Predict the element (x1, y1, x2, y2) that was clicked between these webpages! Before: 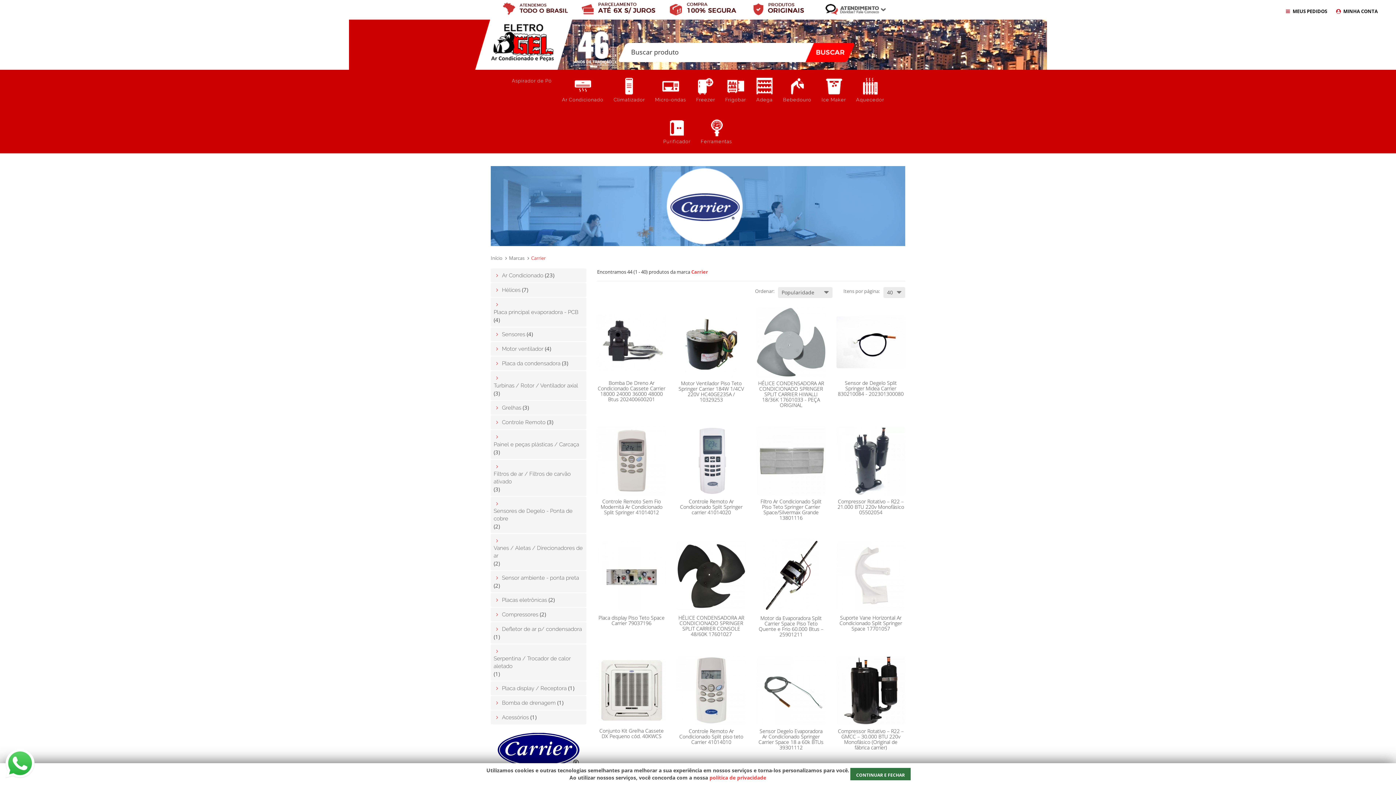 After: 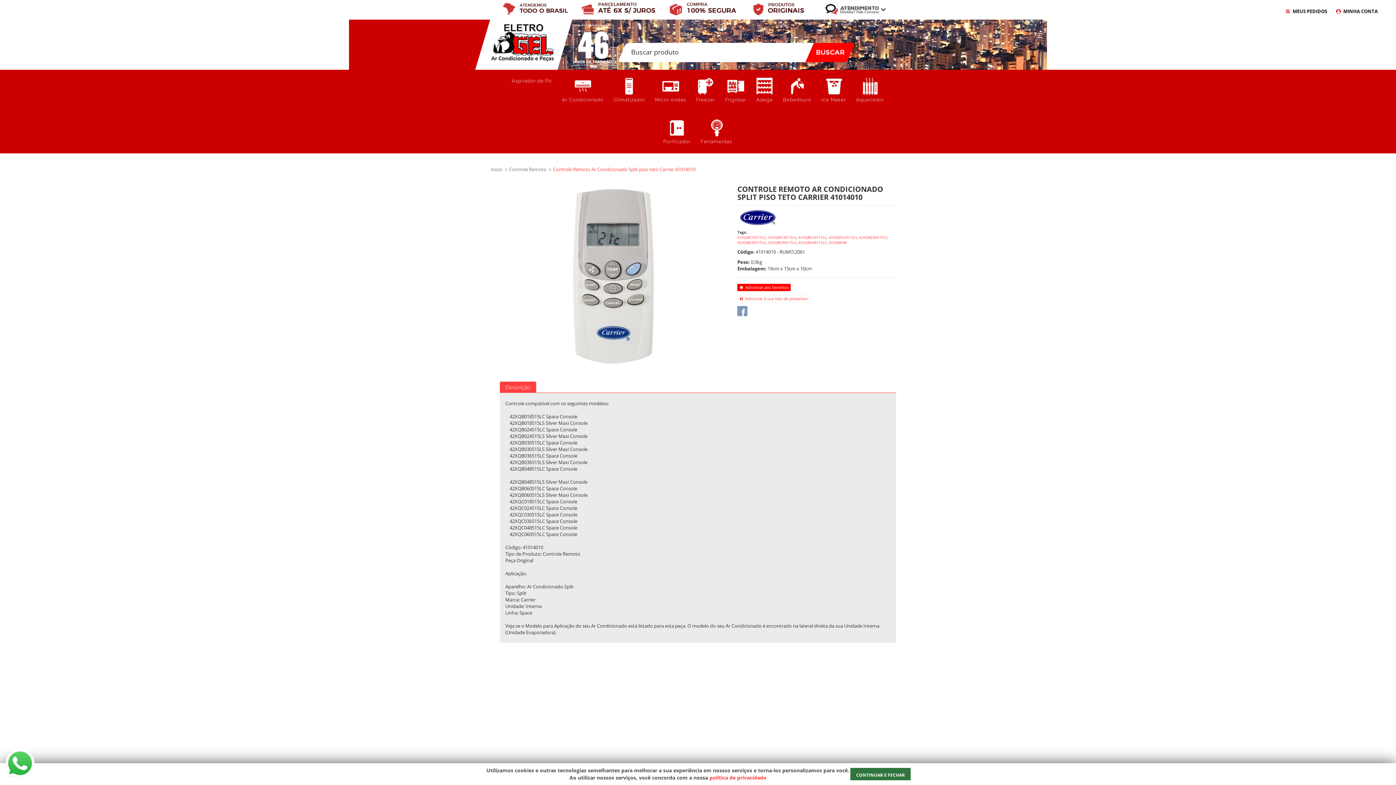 Action: bbox: (677, 655, 745, 725)